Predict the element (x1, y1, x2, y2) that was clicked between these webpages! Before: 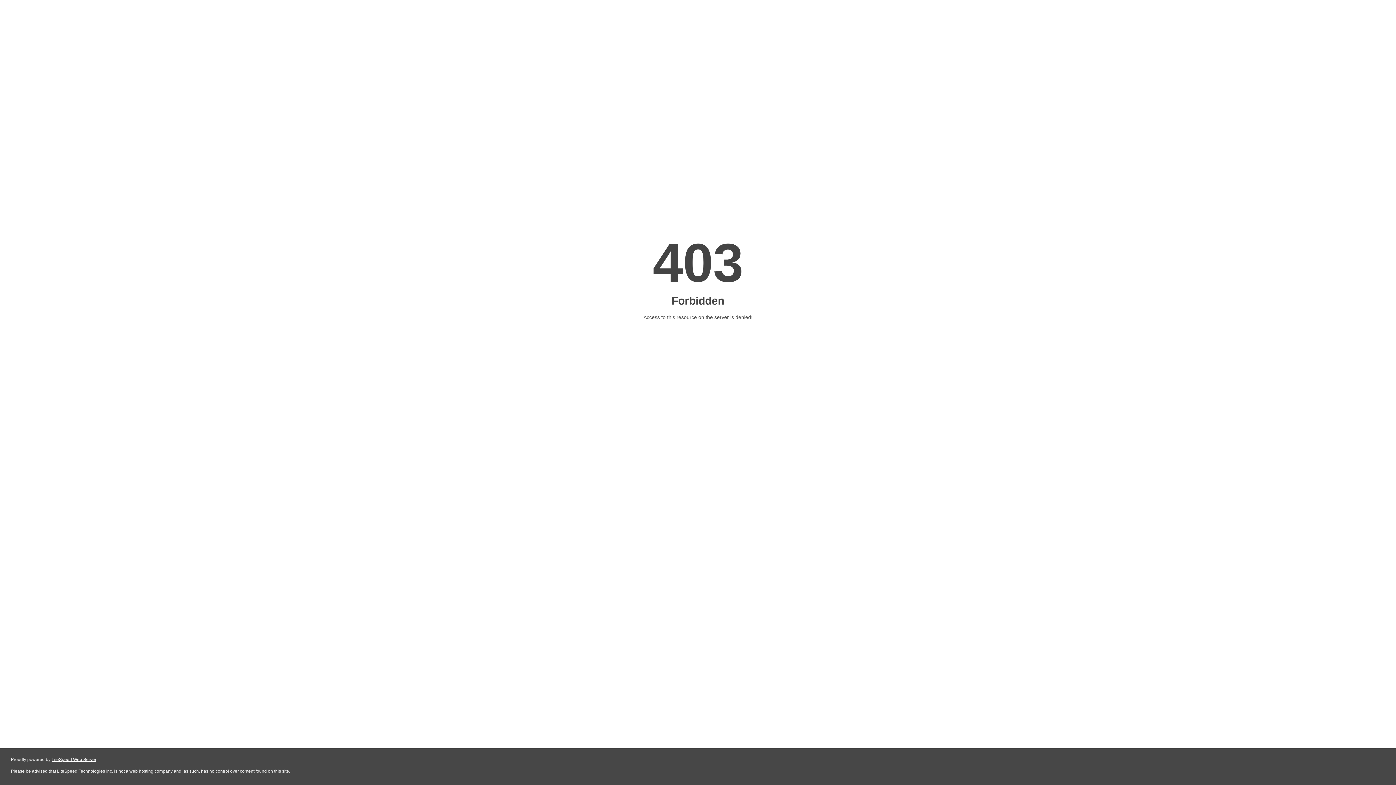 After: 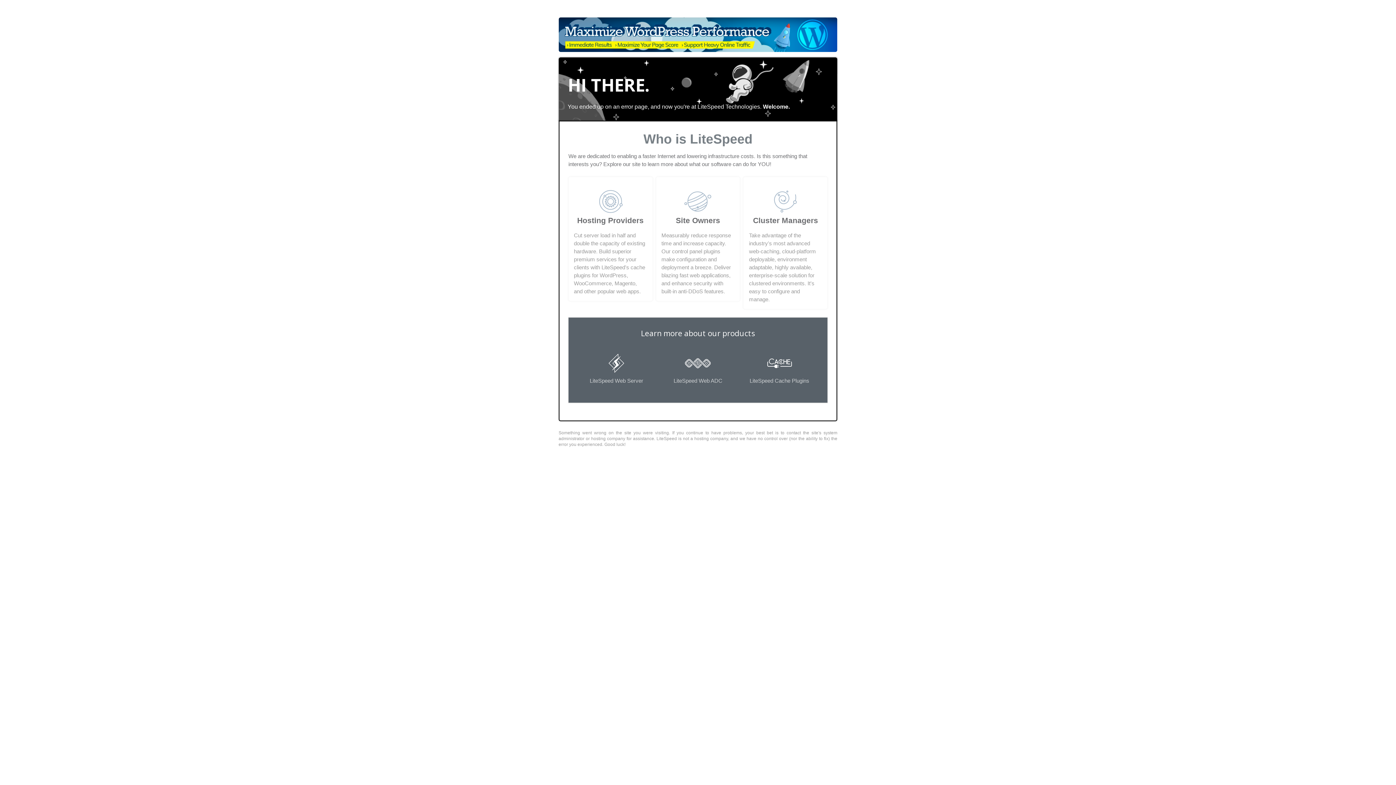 Action: bbox: (51, 757, 96, 762) label: LiteSpeed Web Server